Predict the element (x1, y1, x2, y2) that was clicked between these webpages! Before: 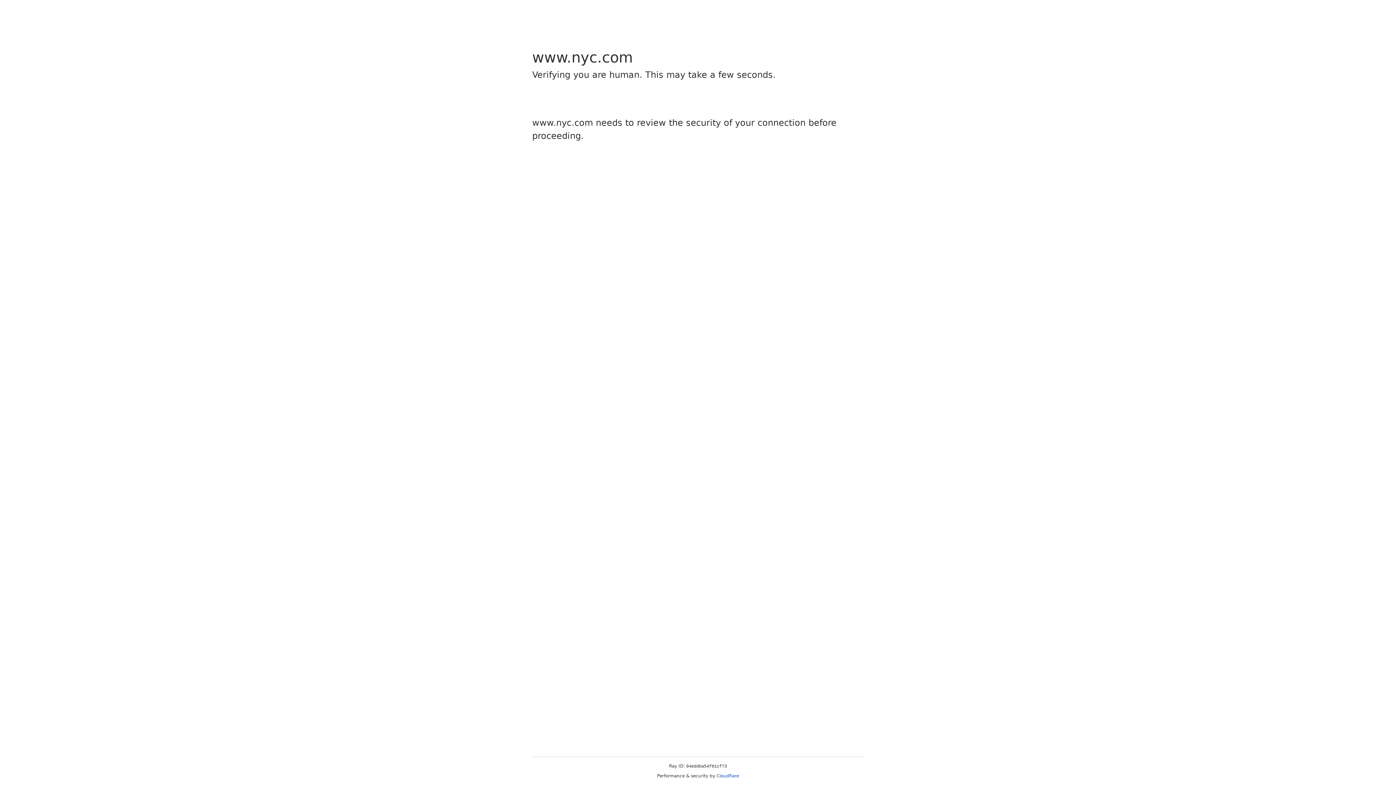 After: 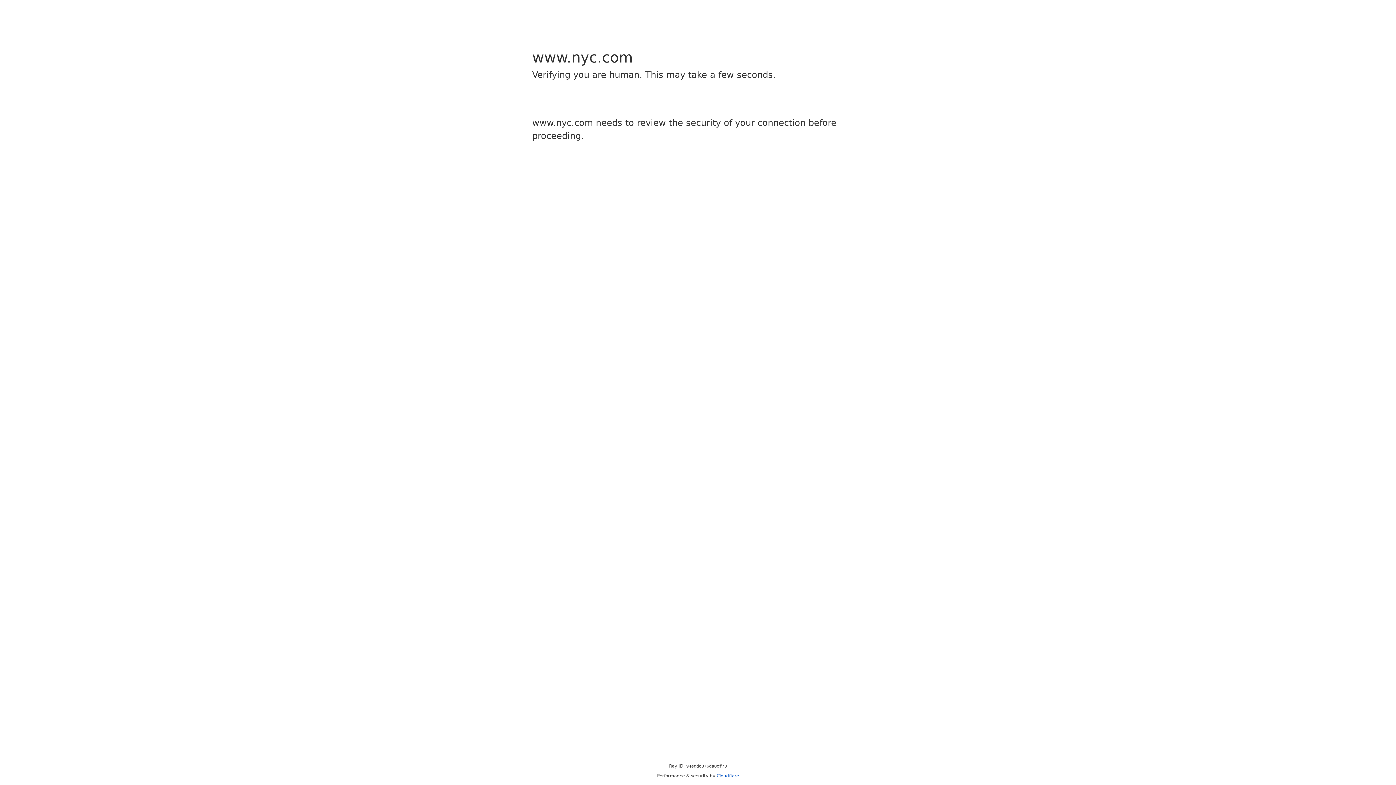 Action: bbox: (716, 773, 739, 778) label: Cloudflare